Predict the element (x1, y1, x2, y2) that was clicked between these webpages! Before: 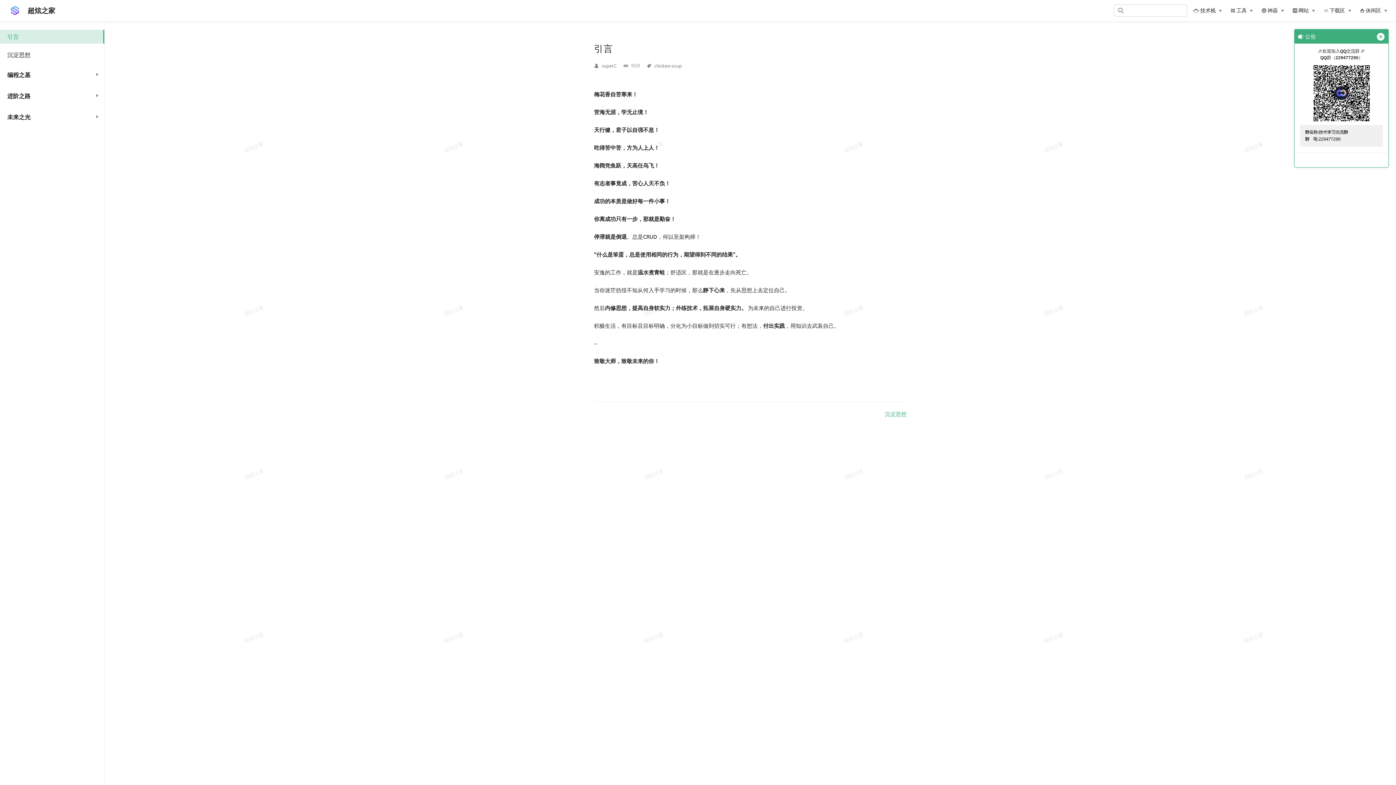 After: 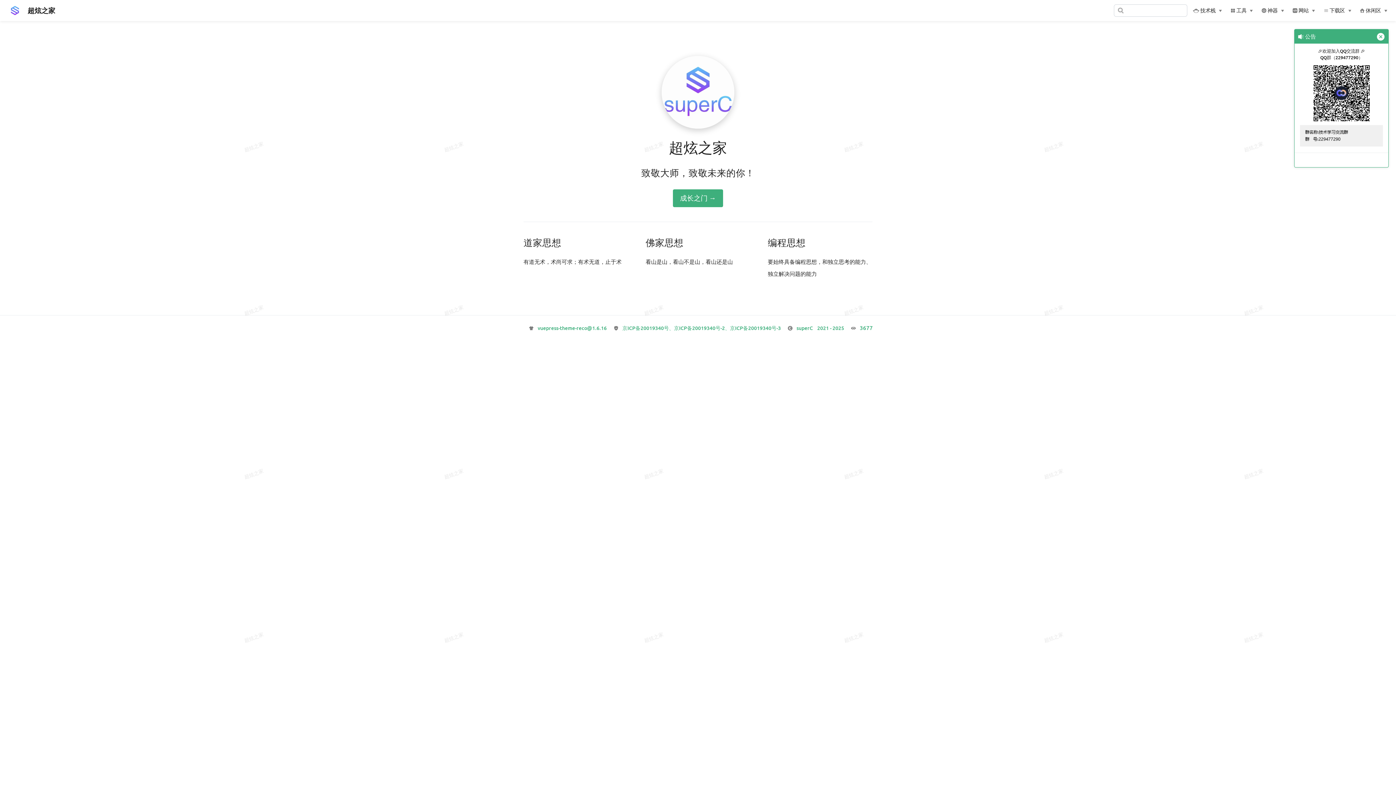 Action: bbox: (8, 4, 55, 17) label:  超炫之家